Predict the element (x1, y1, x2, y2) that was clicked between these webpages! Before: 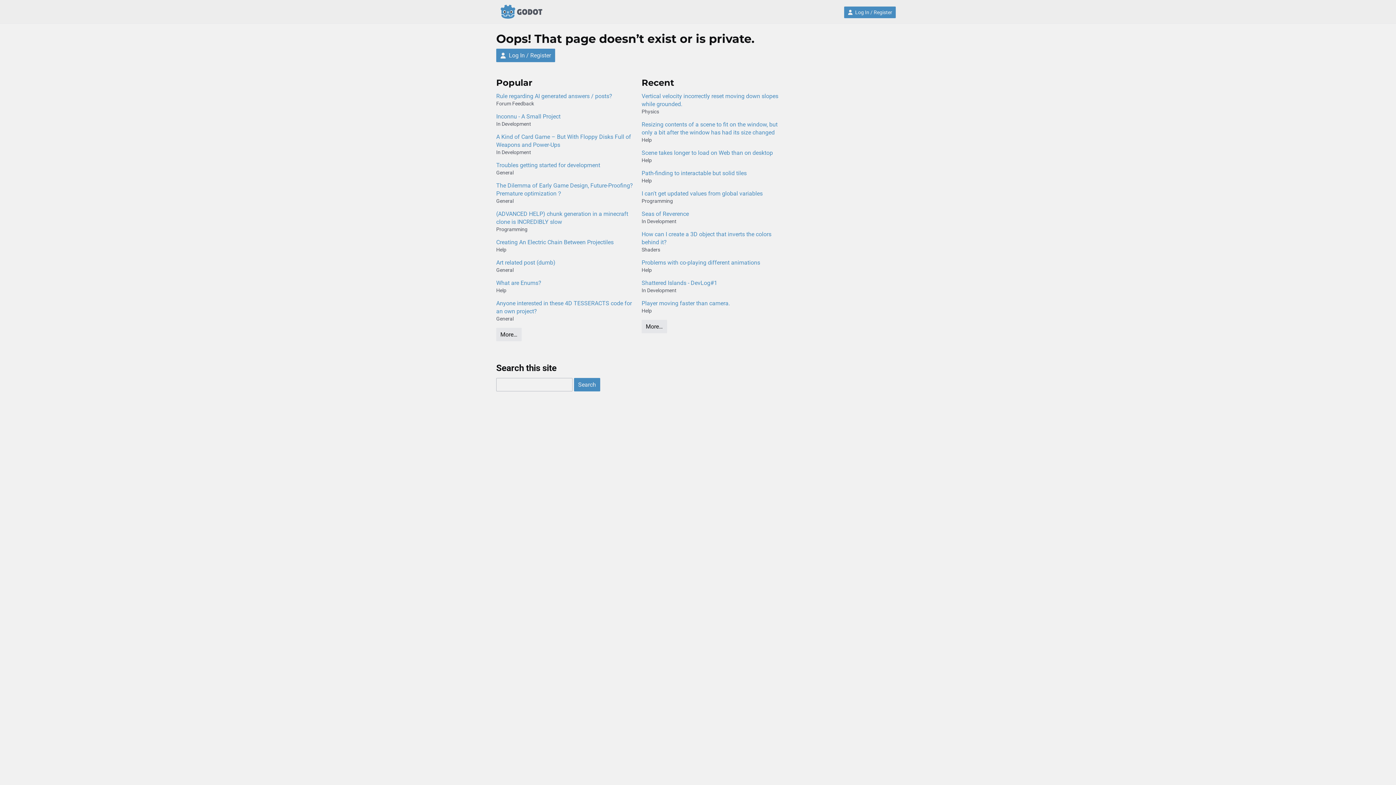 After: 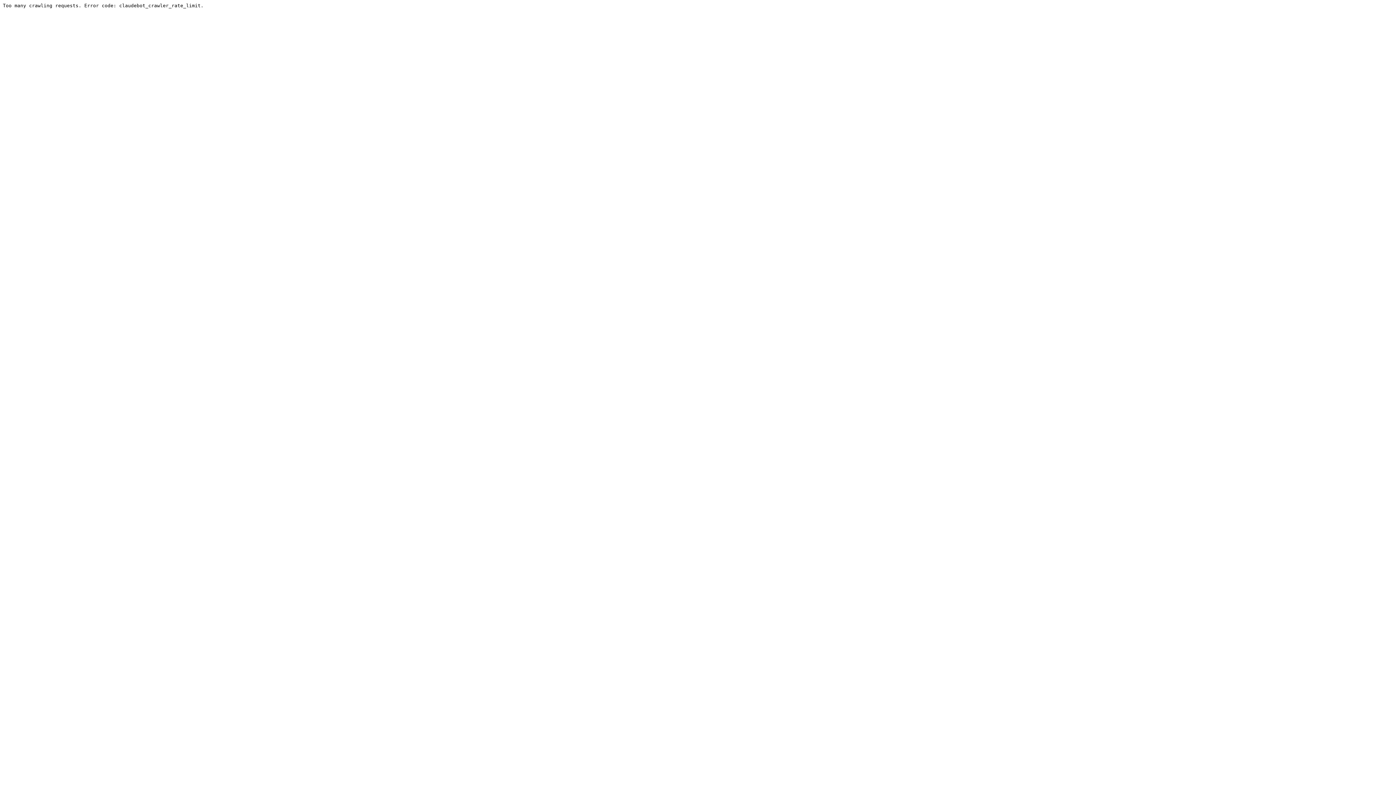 Action: label: Art related post (dumb) bbox: (496, 258, 634, 266)